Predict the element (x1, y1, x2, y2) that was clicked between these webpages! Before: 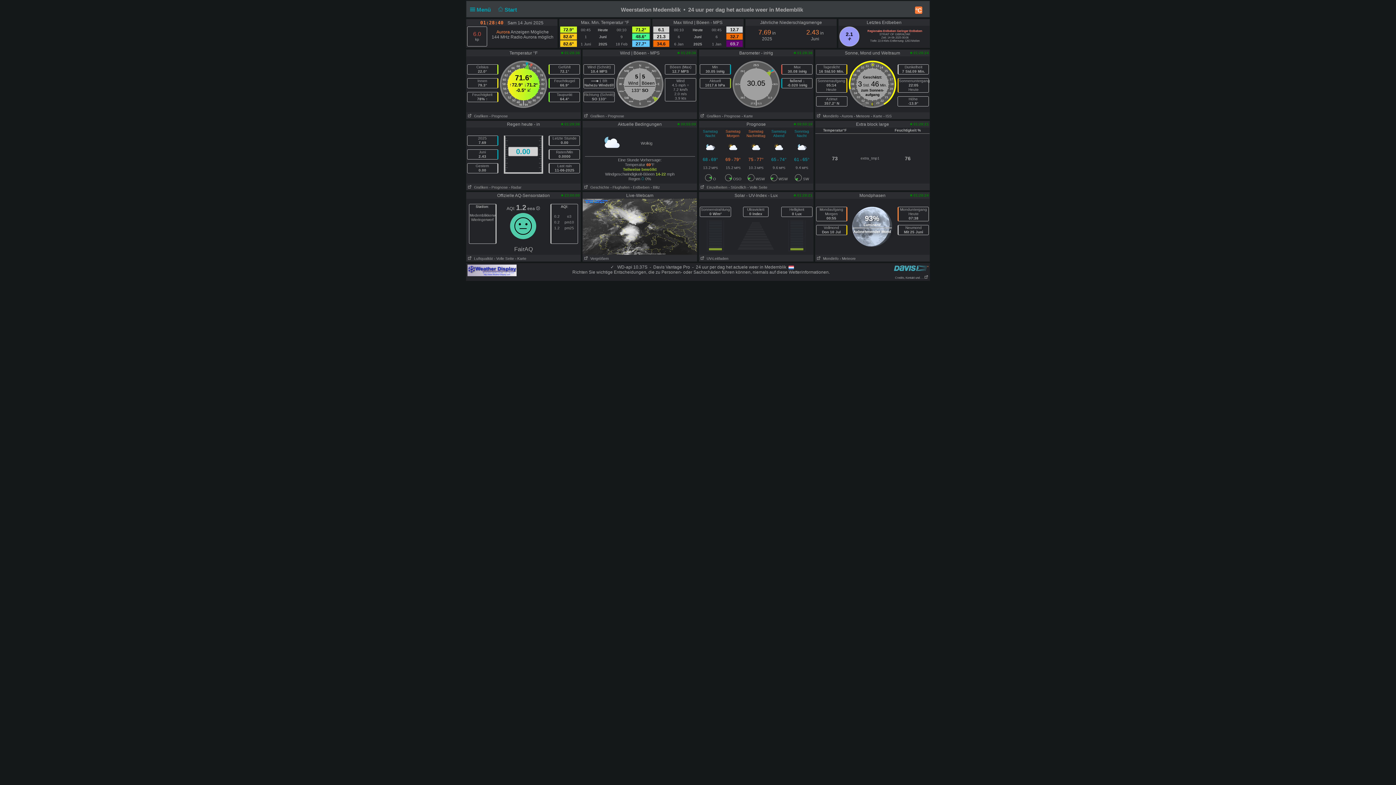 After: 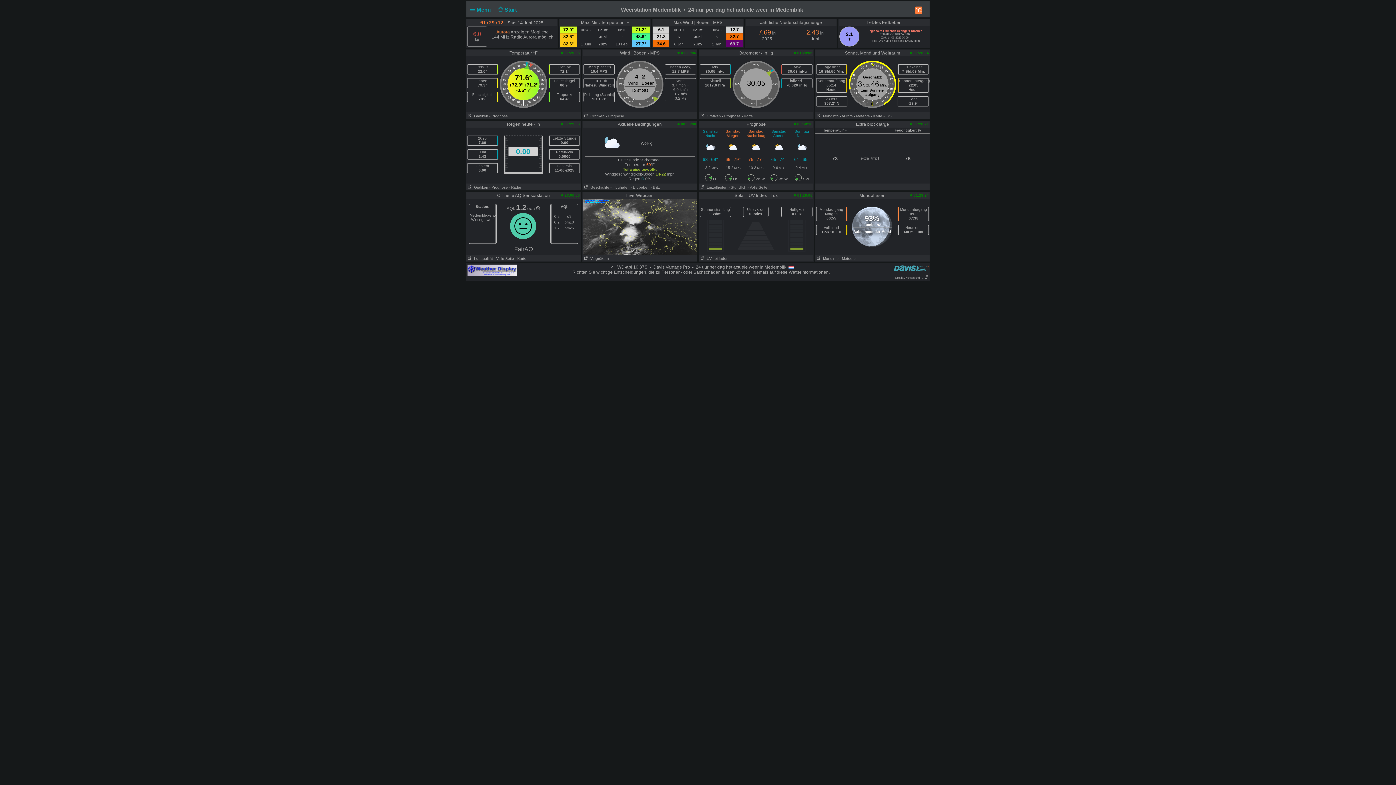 Action: bbox: (894, 266, 928, 269)